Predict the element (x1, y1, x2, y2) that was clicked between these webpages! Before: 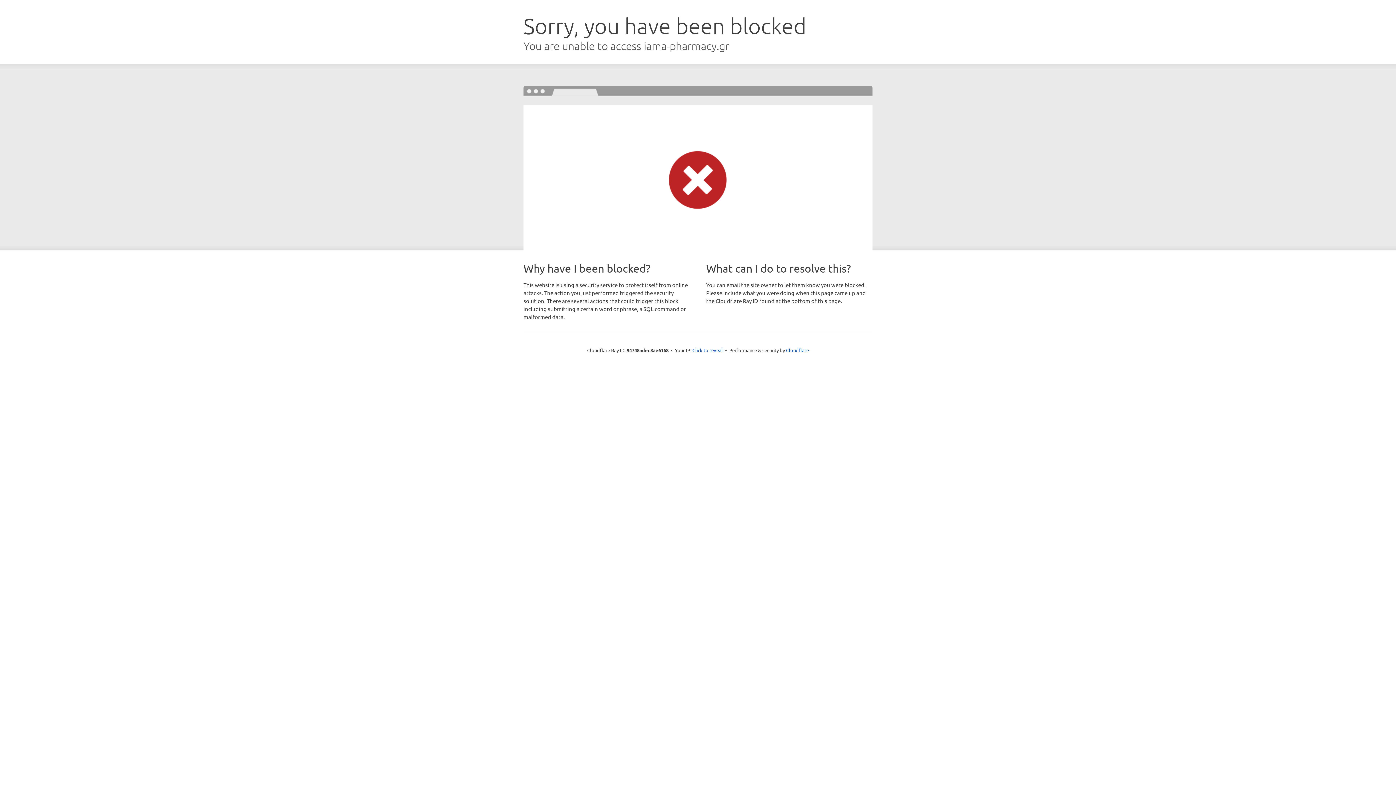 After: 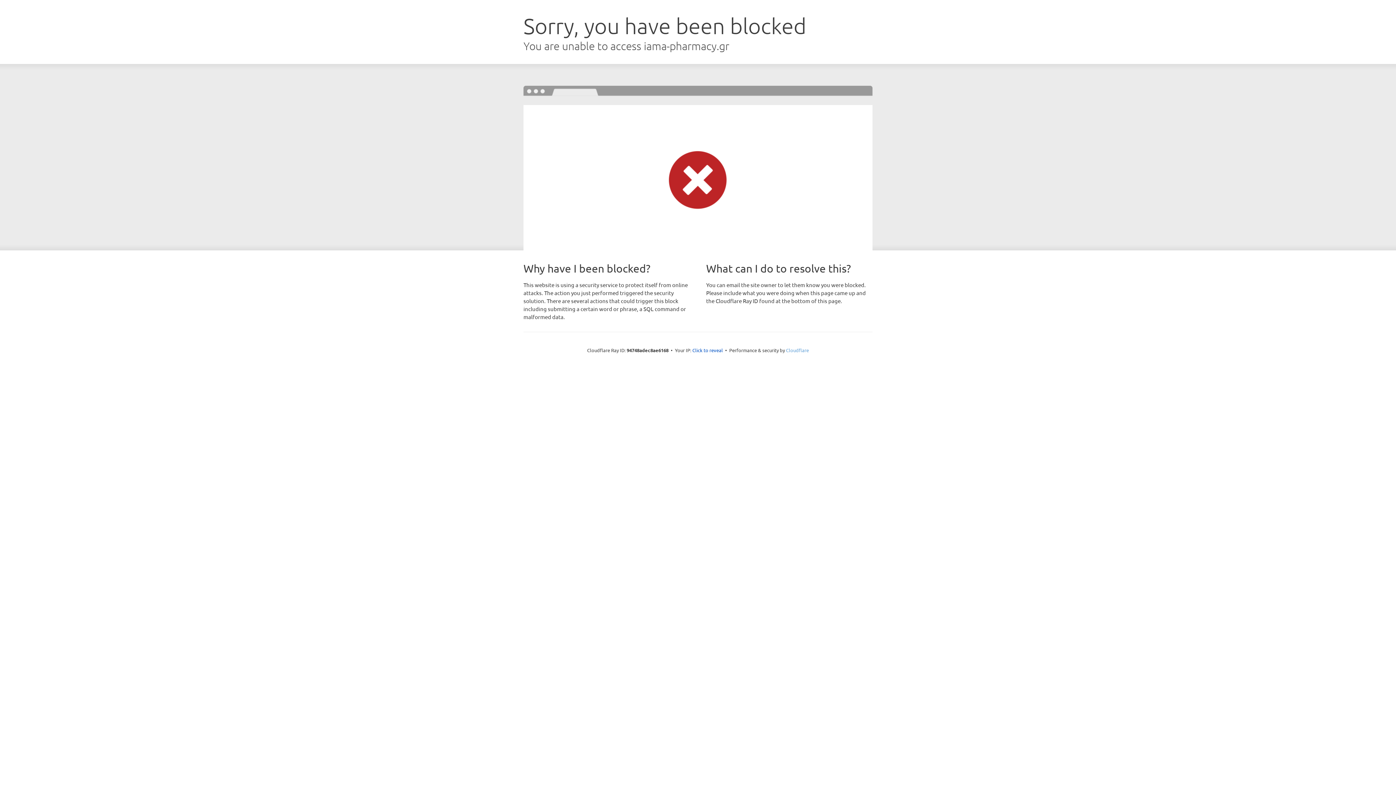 Action: label: Cloudflare bbox: (786, 347, 809, 353)